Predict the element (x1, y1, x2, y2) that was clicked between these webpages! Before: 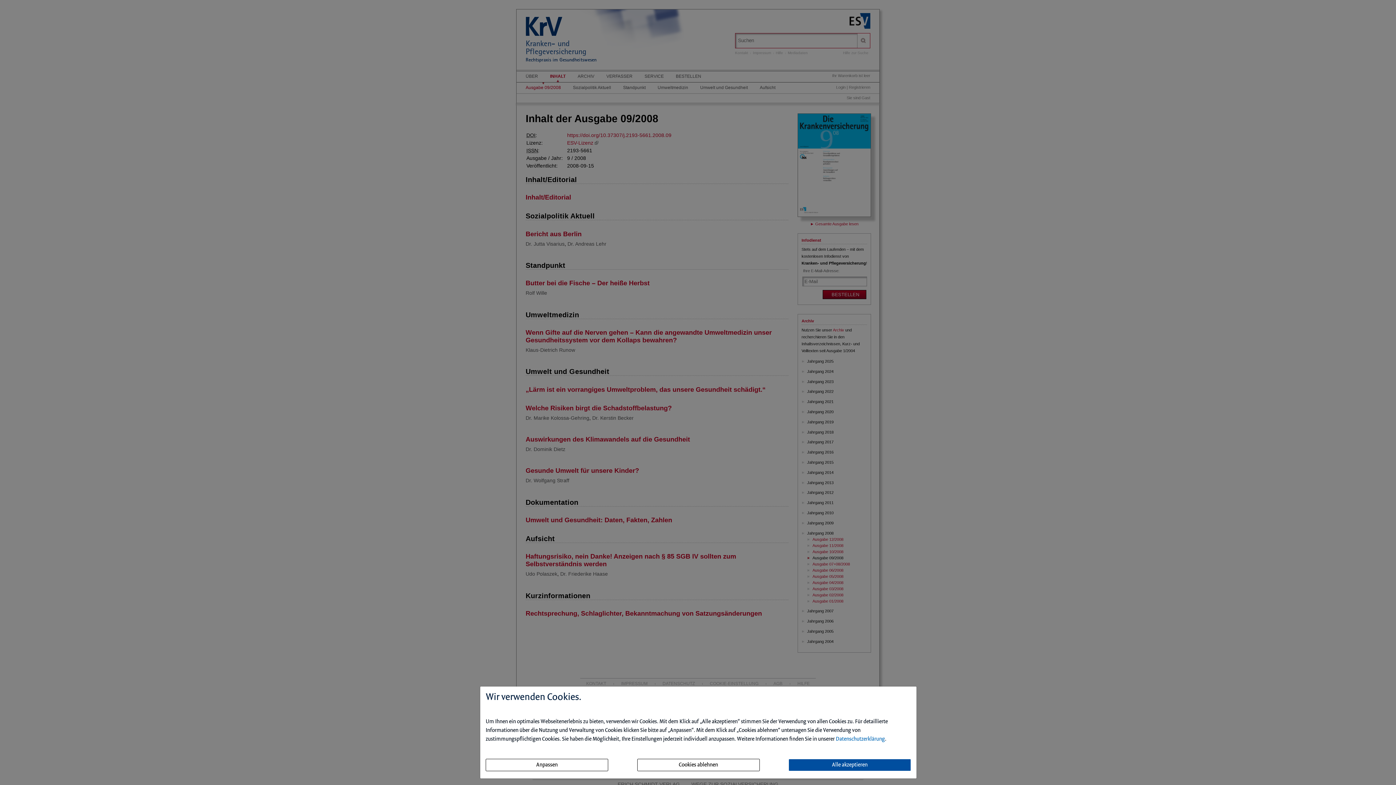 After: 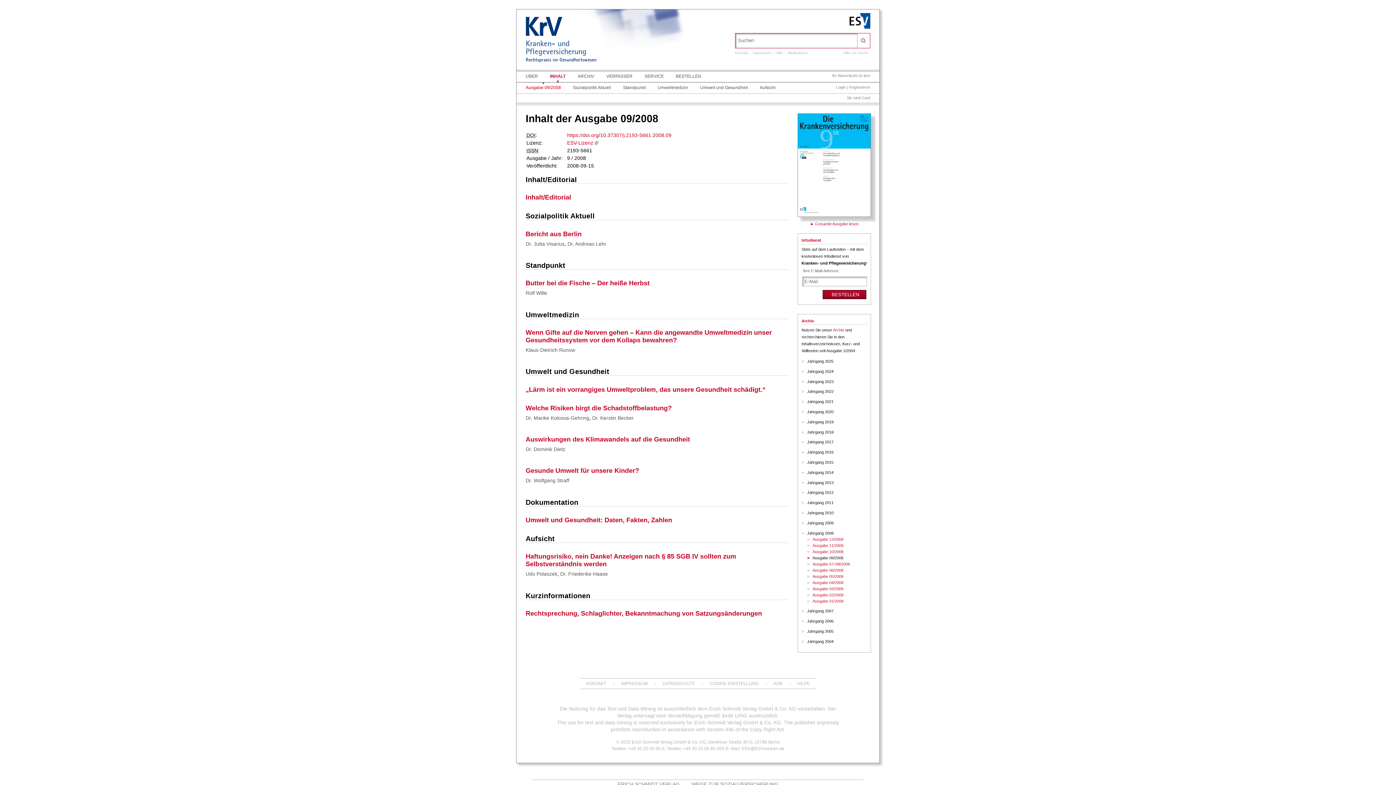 Action: label: Cookies ablehnen bbox: (637, 759, 759, 771)